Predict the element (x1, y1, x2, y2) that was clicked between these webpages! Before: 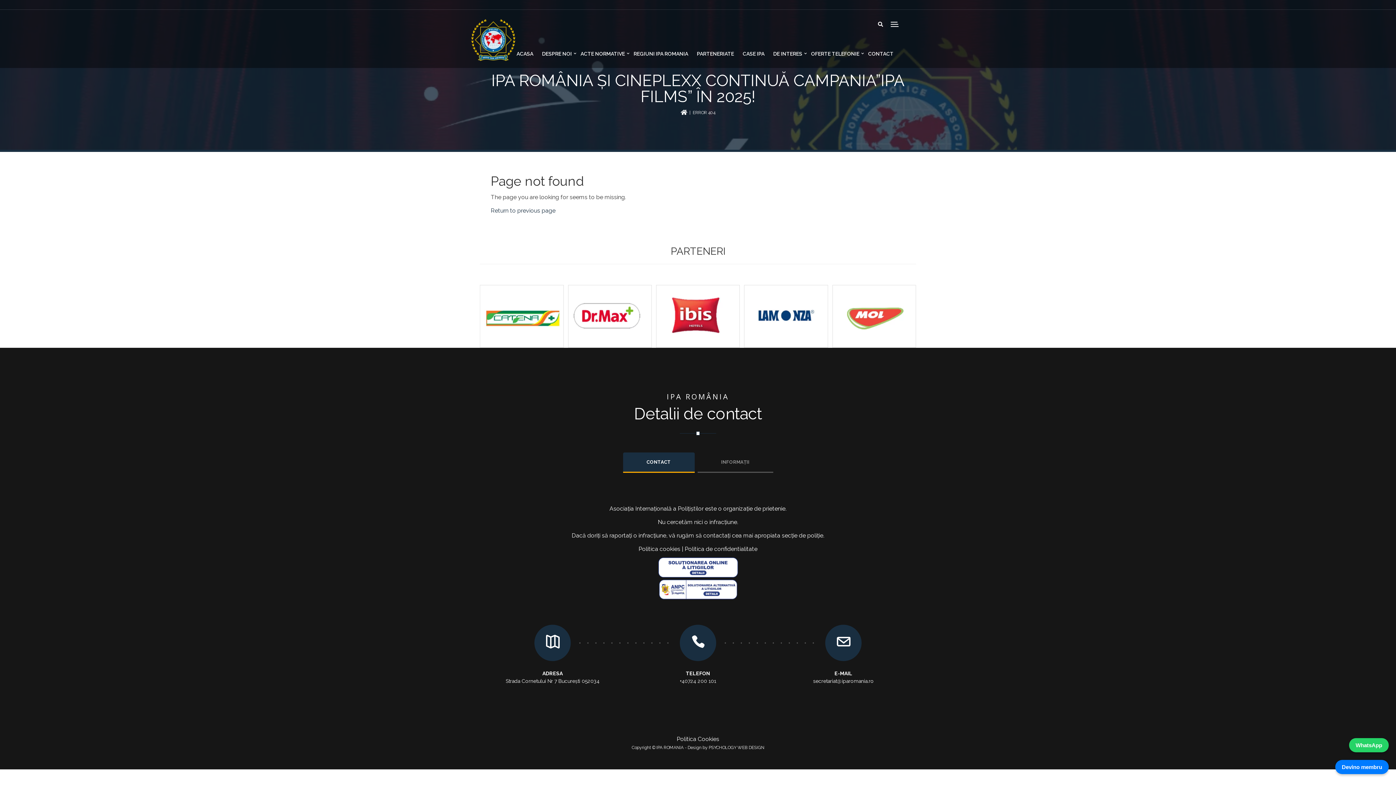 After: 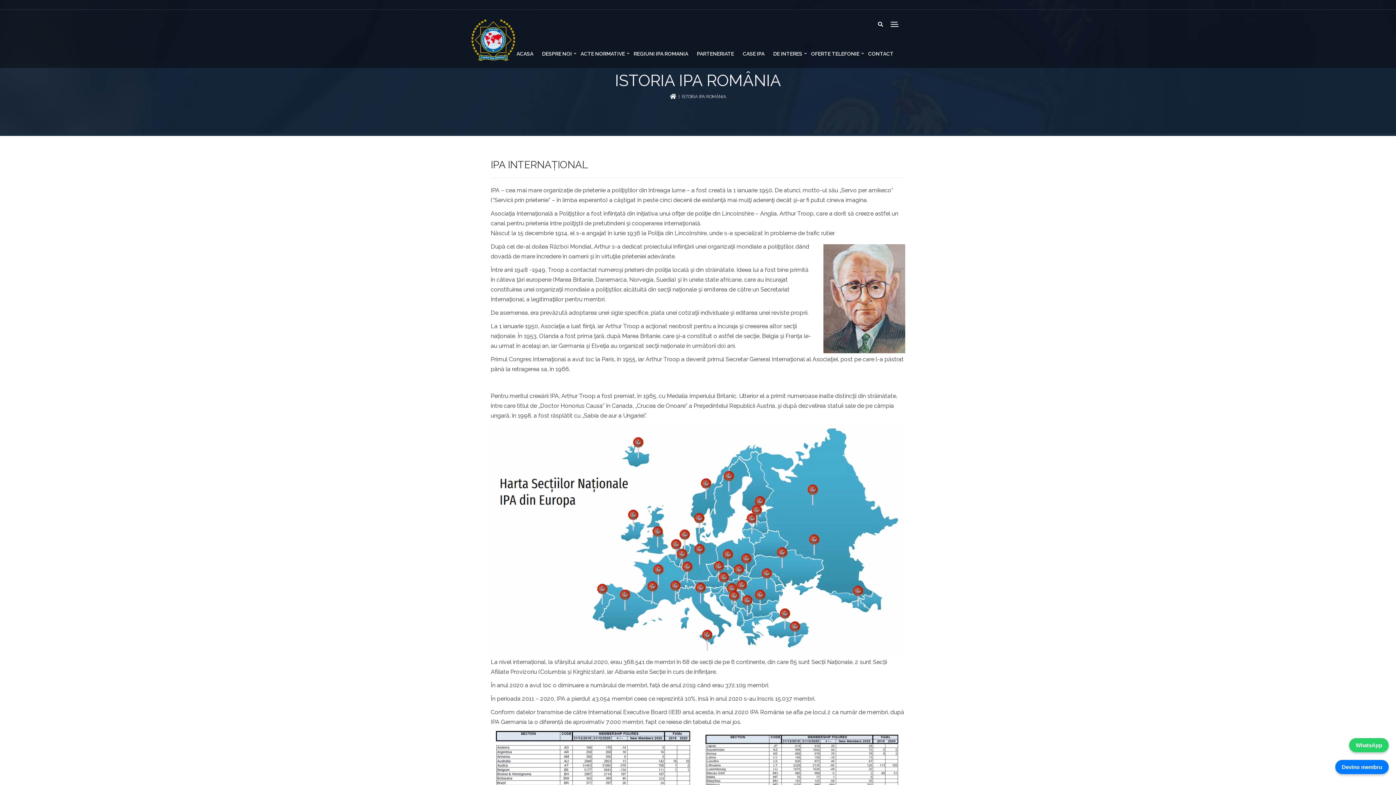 Action: label: DESPRE NOI bbox: (542, 38, 572, 68)